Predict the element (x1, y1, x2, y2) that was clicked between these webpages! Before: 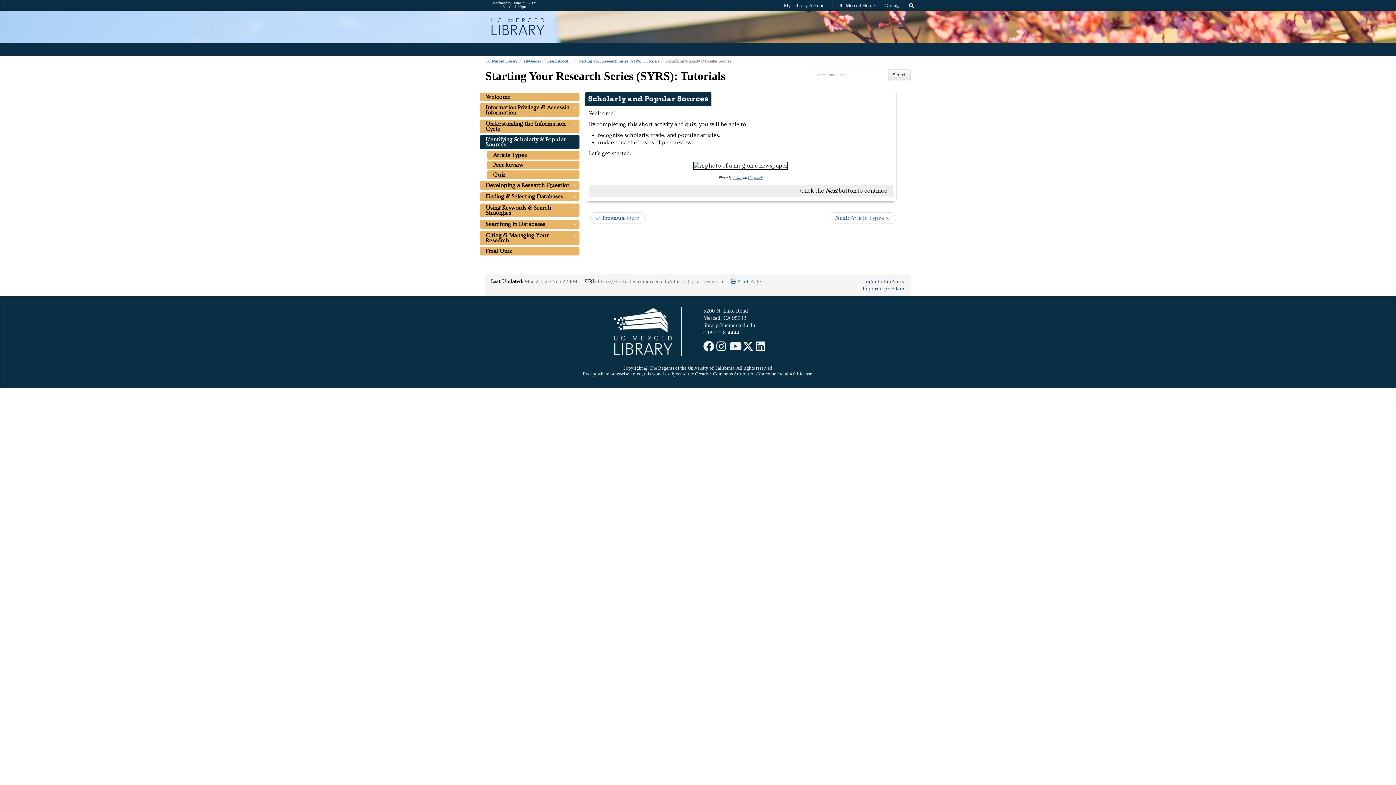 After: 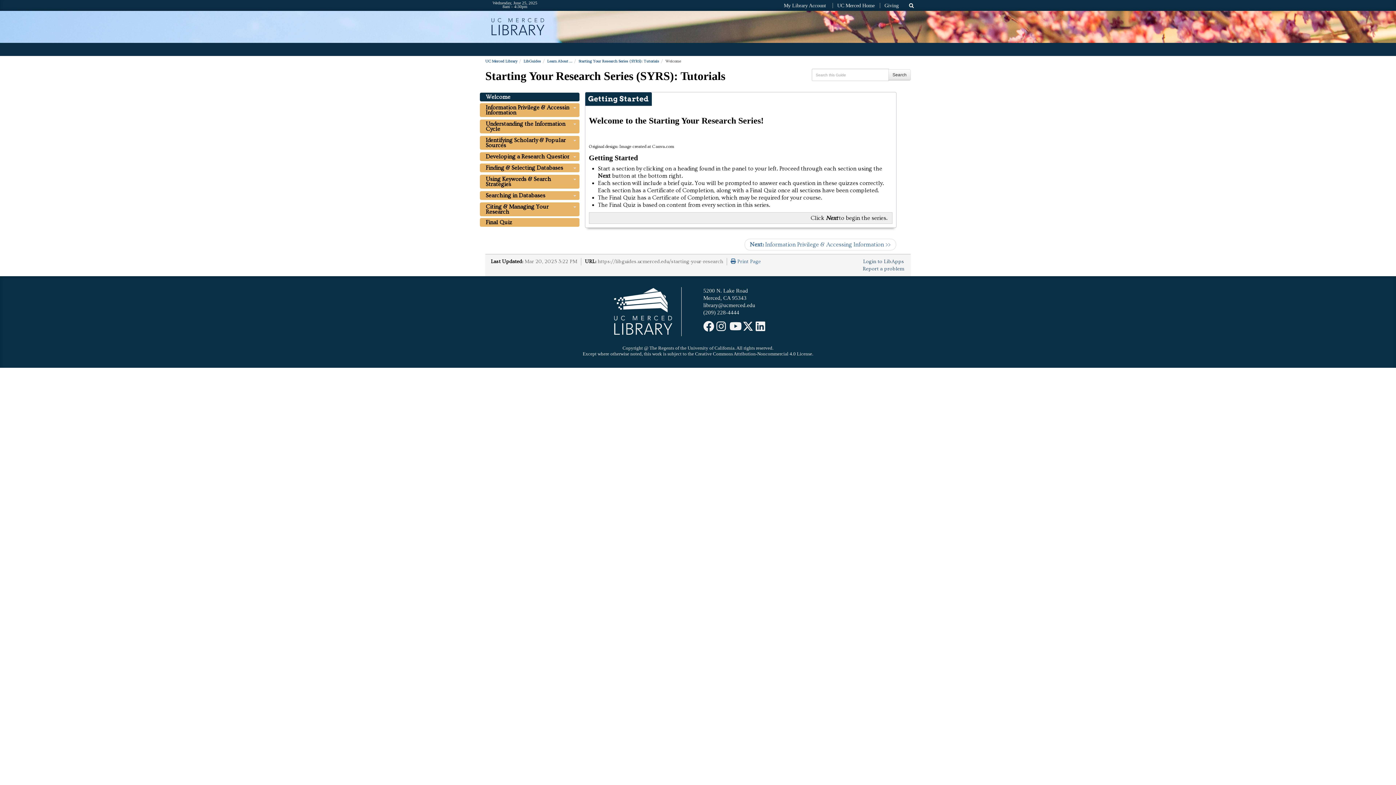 Action: bbox: (578, 58, 659, 63) label: Starting Your Research Series (SYRS): Tutorials